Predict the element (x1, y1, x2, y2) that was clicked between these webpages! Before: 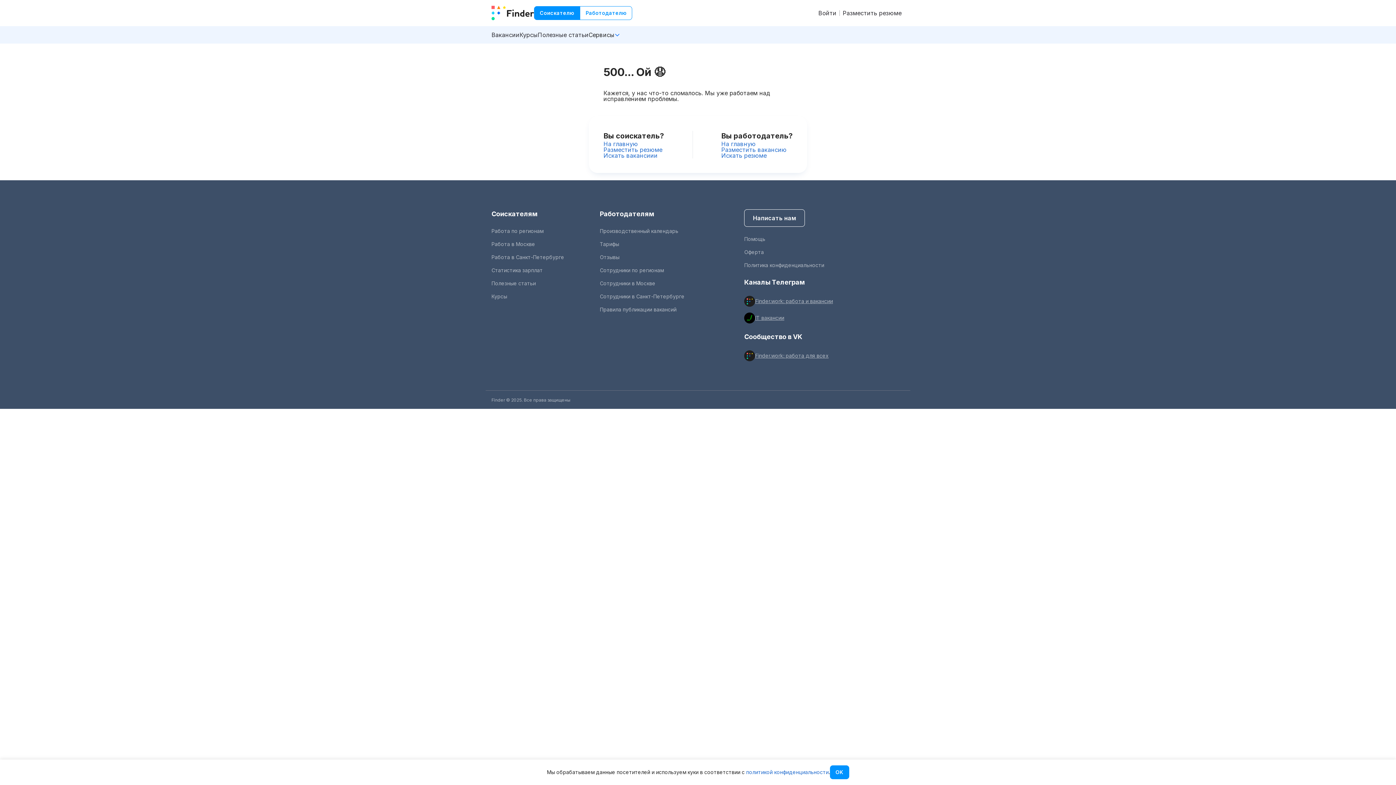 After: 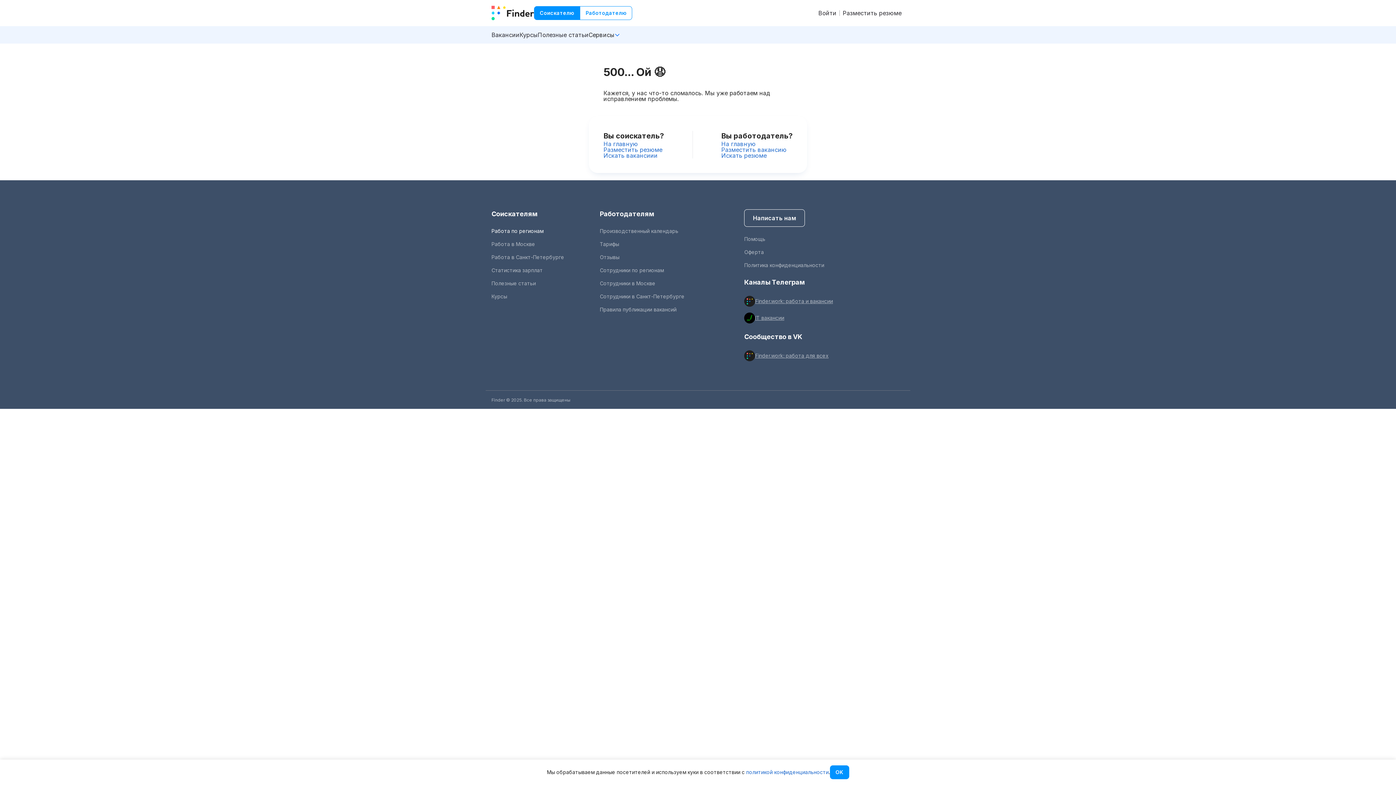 Action: label: Работа по регионам bbox: (491, 228, 543, 234)